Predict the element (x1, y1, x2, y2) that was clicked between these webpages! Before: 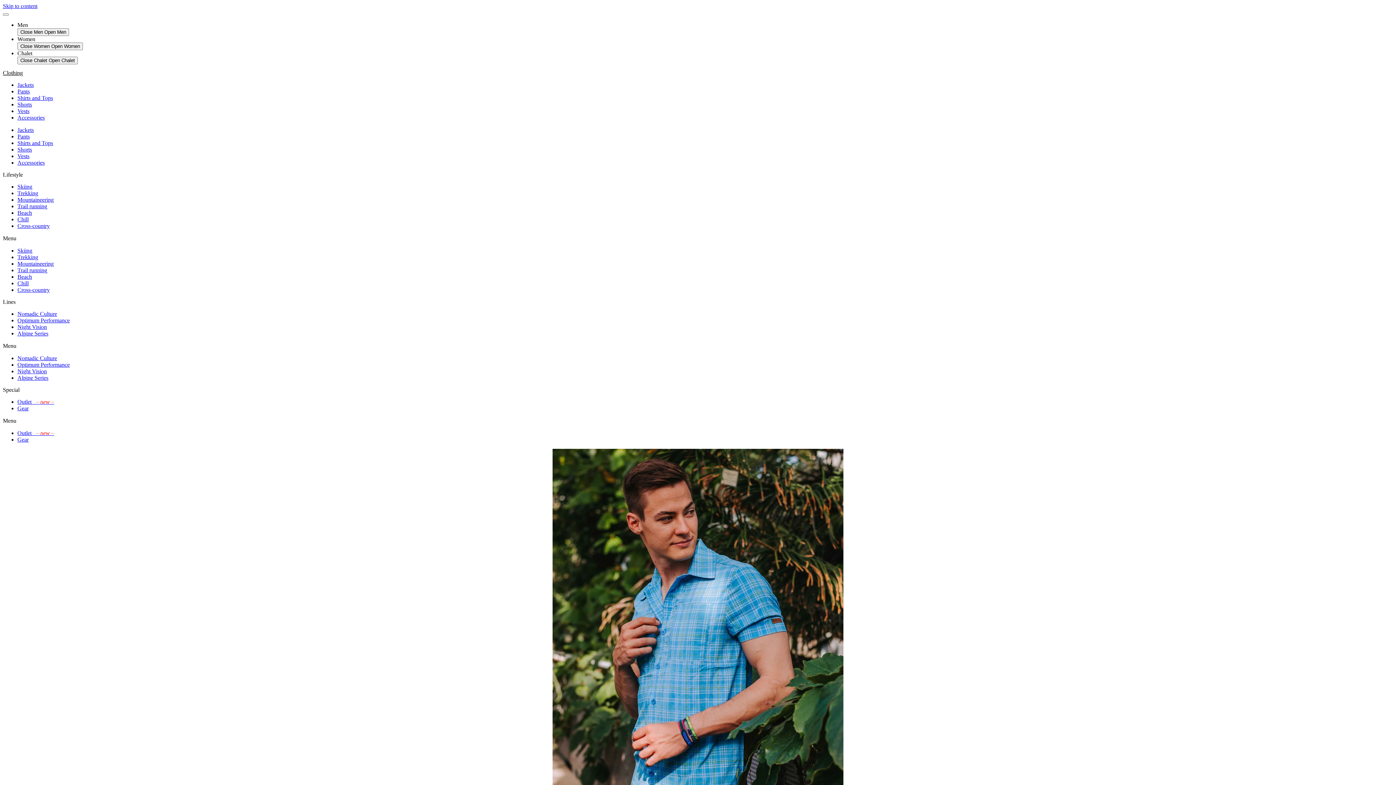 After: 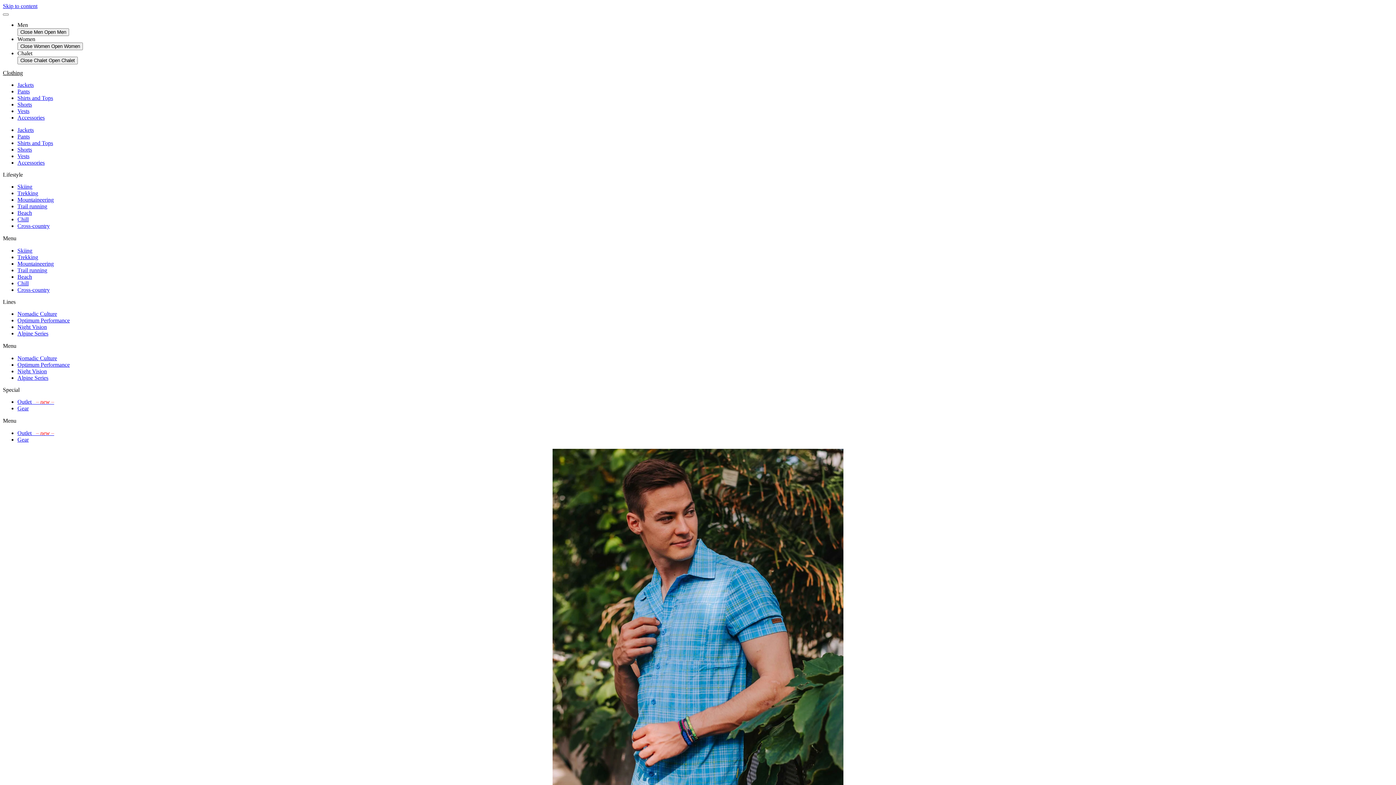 Action: label: Nomadic Culture bbox: (17, 310, 57, 317)